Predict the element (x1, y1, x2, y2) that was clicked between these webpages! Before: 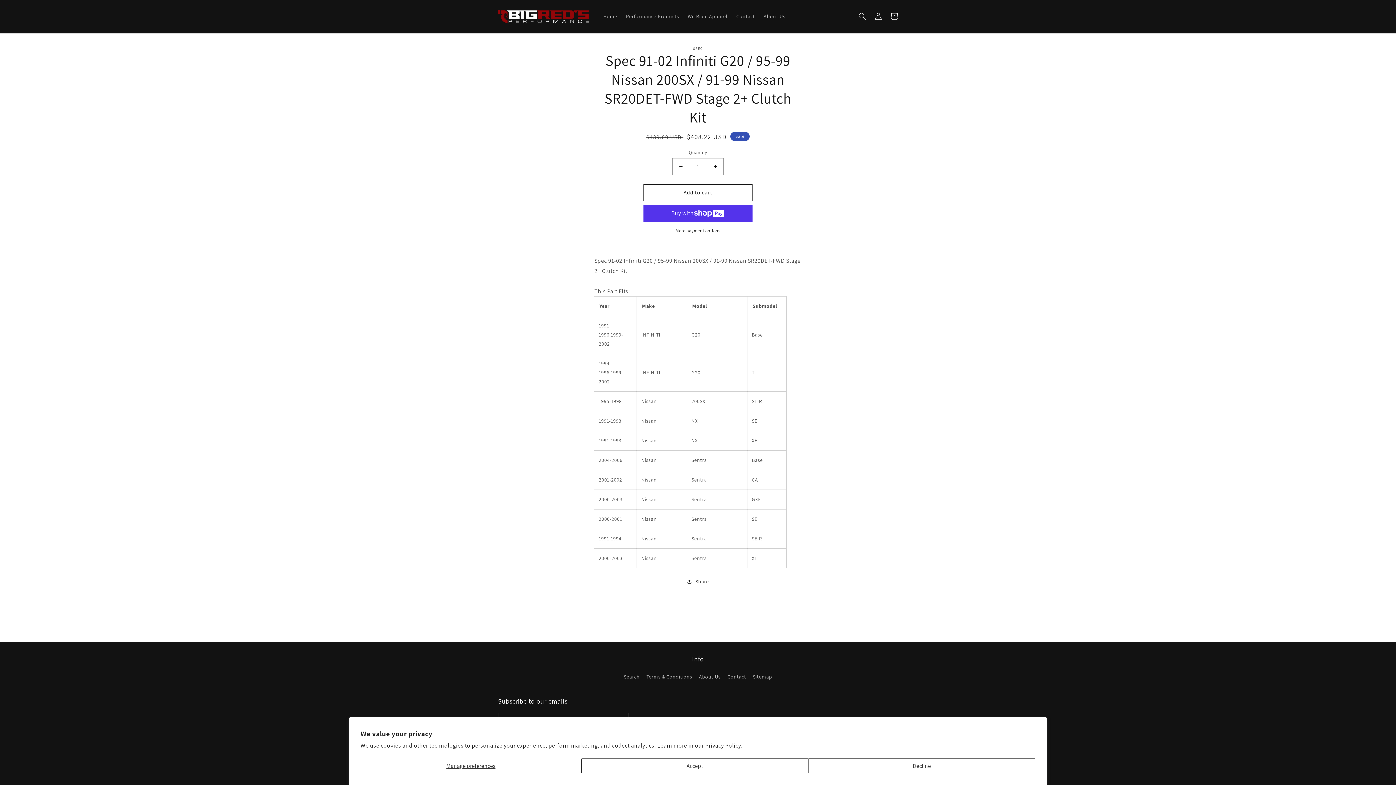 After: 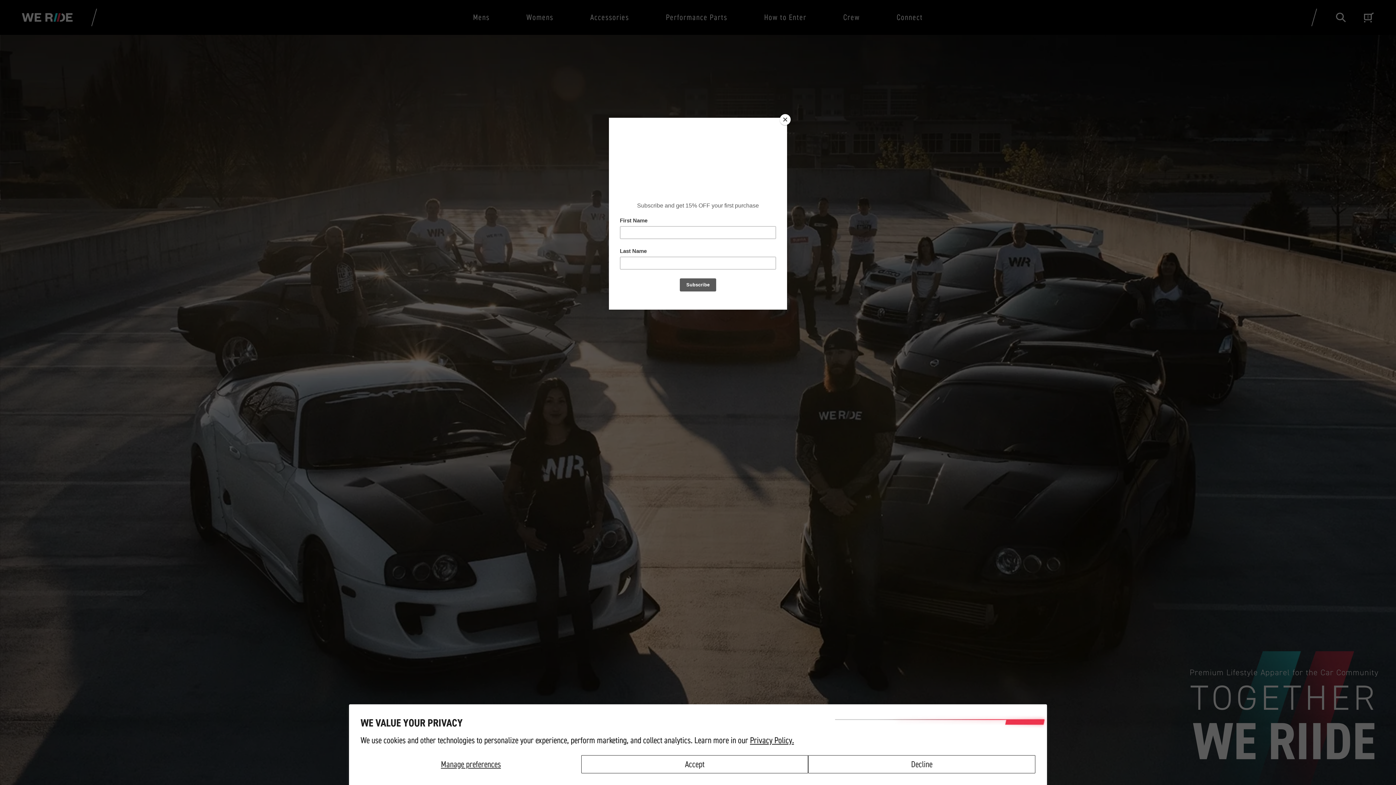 Action: bbox: (683, 8, 732, 24) label: We Riide Apparel